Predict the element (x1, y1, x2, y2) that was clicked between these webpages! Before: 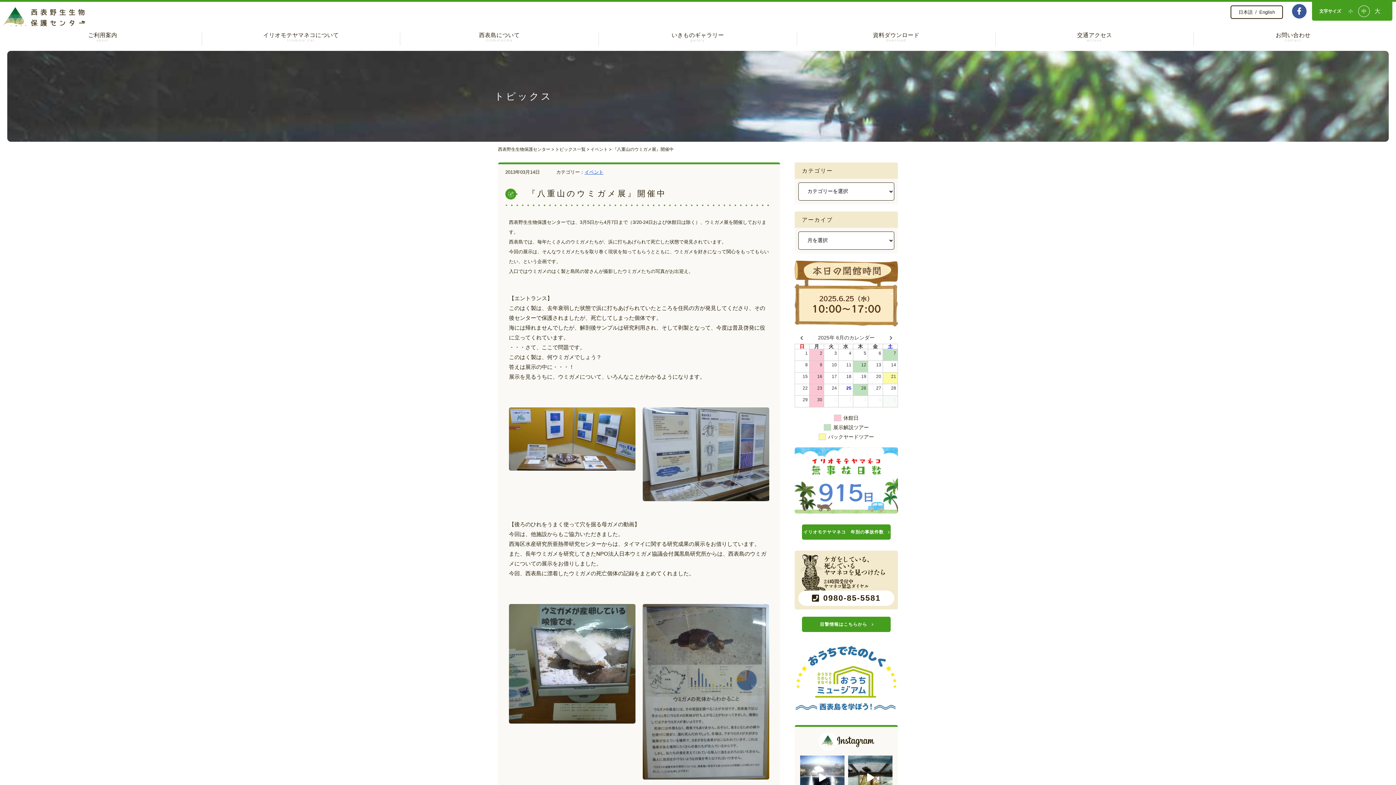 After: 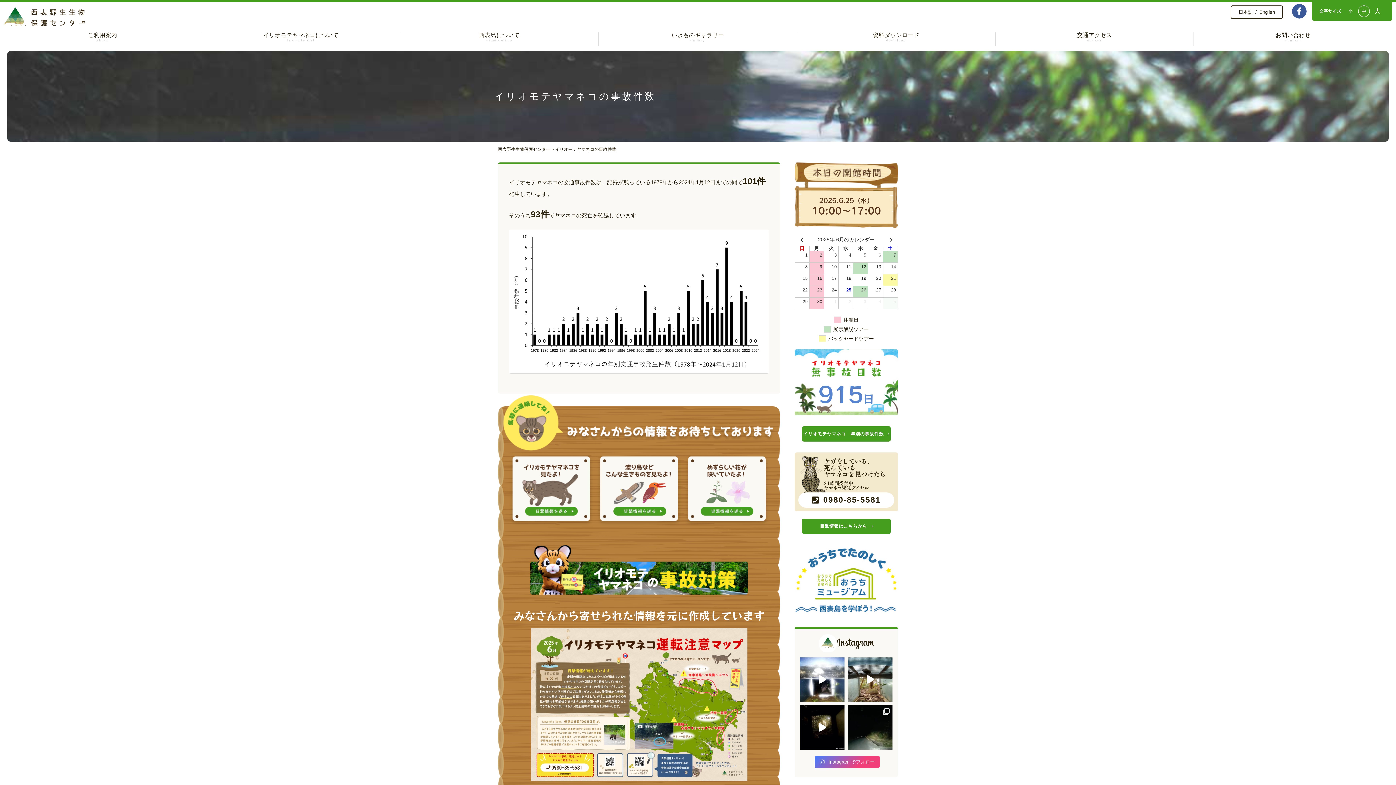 Action: bbox: (802, 524, 890, 540) label: イリオモテヤマネコ　年別の事故件数